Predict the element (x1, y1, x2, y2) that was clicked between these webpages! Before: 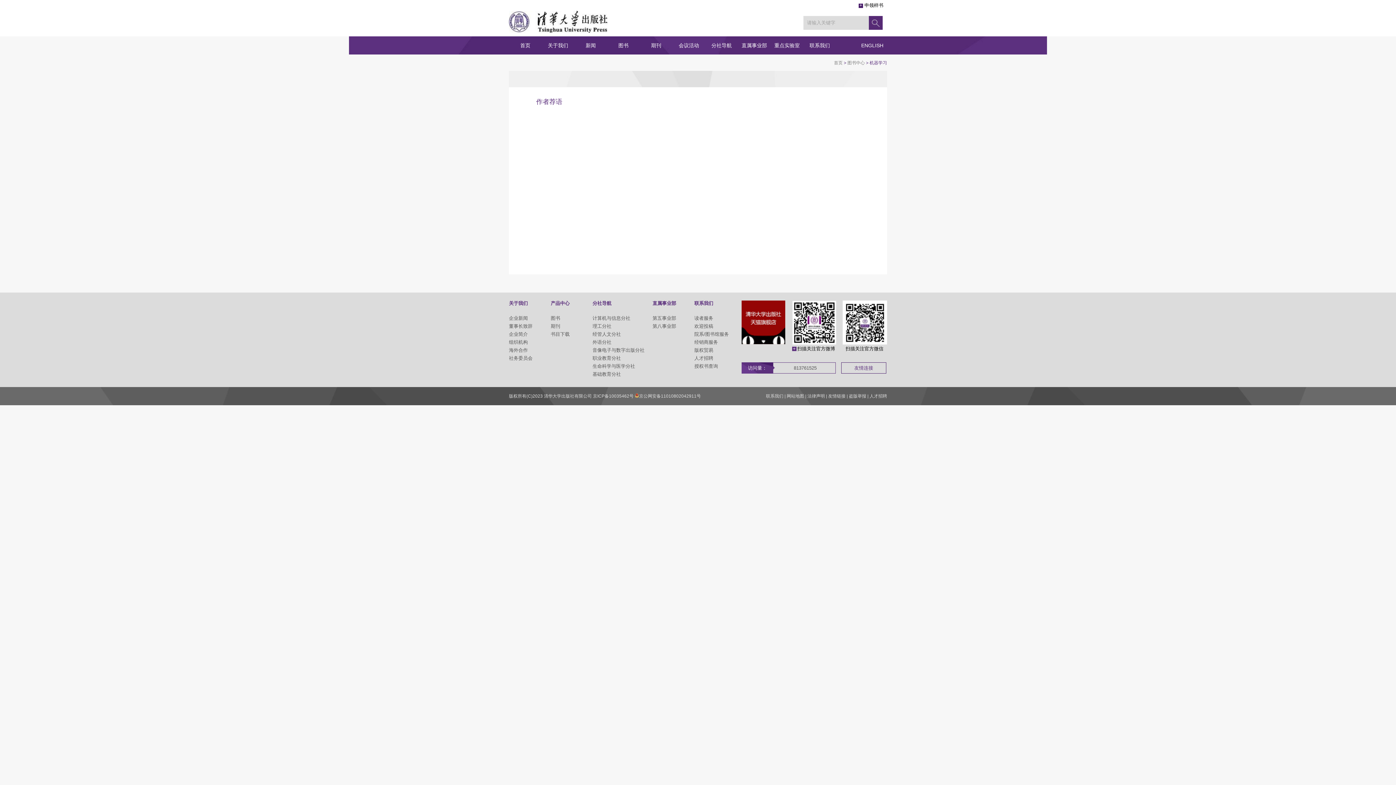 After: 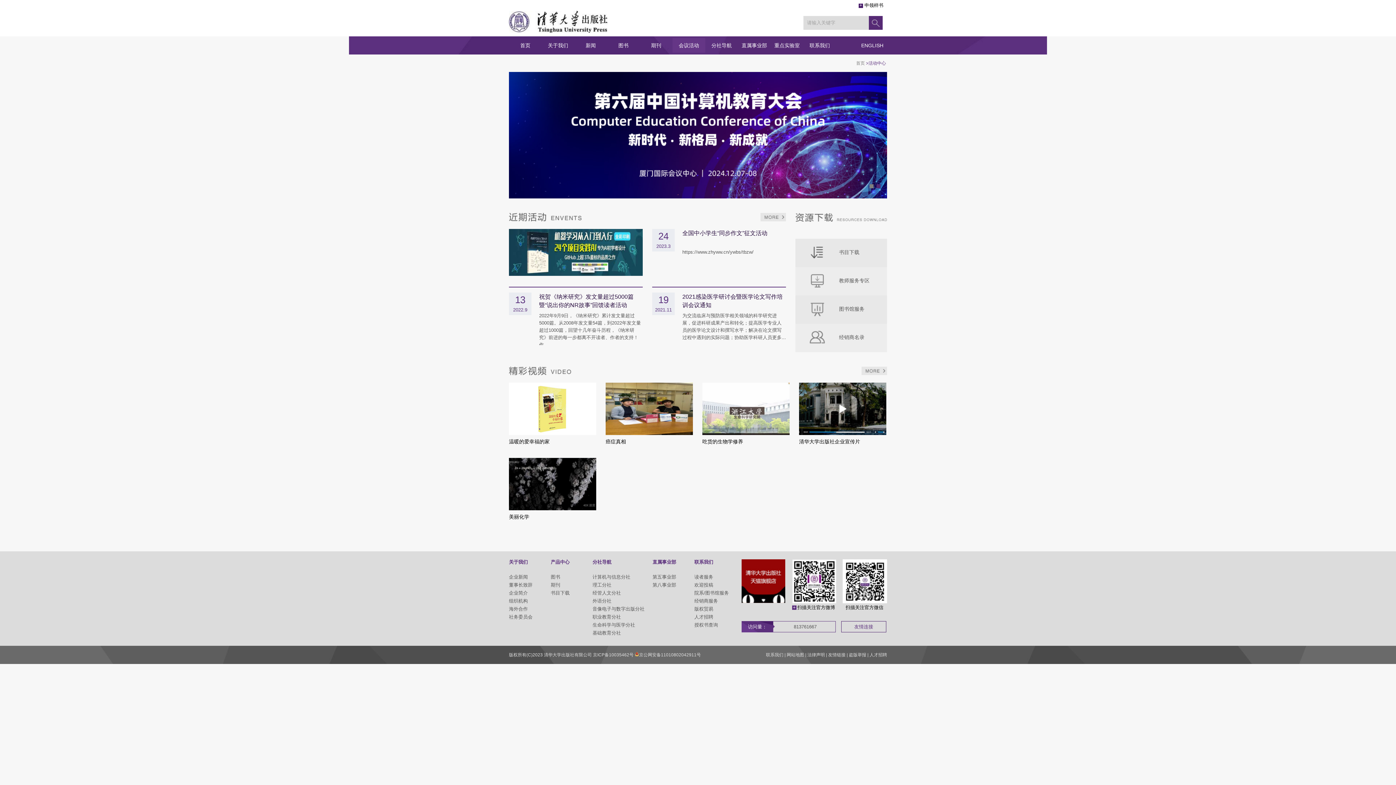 Action: bbox: (672, 38, 705, 52) label: 会议活动